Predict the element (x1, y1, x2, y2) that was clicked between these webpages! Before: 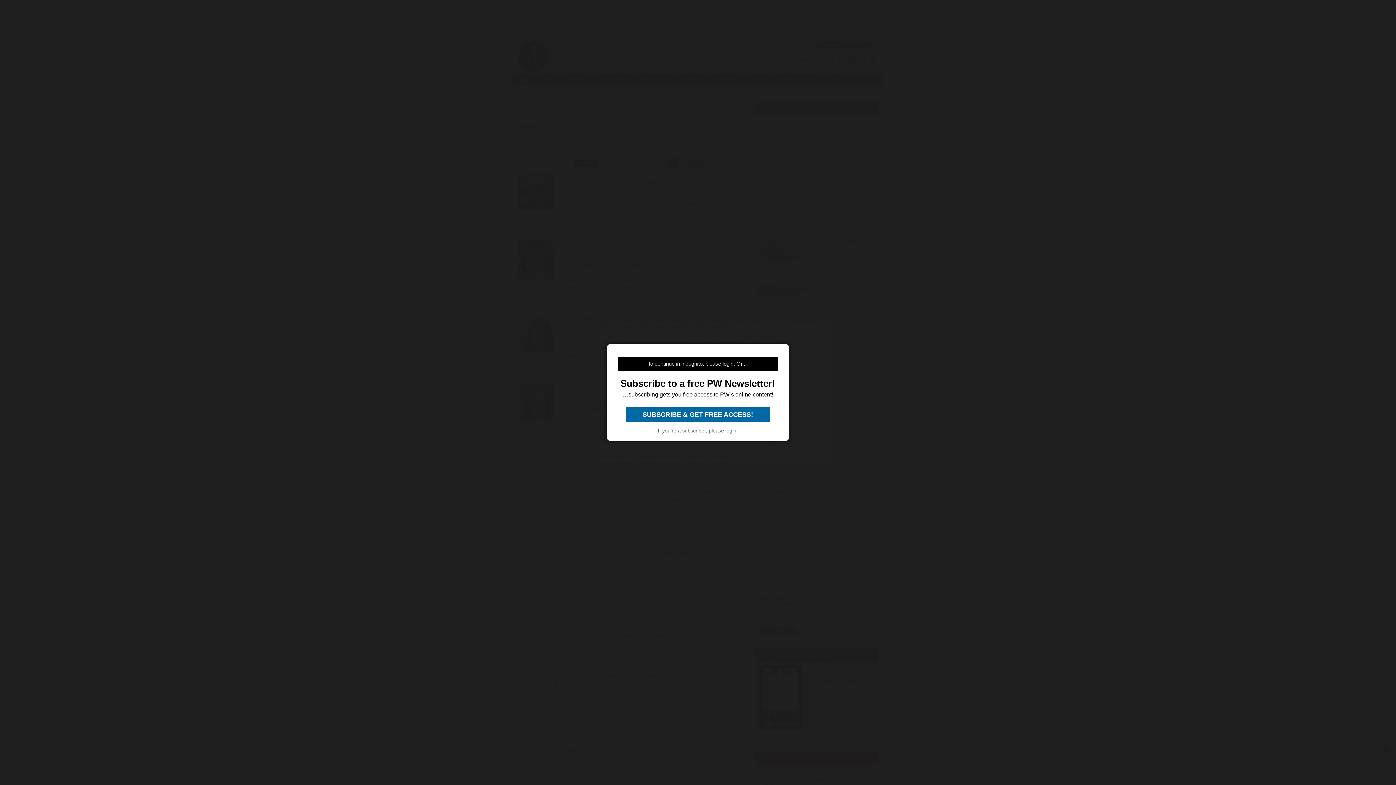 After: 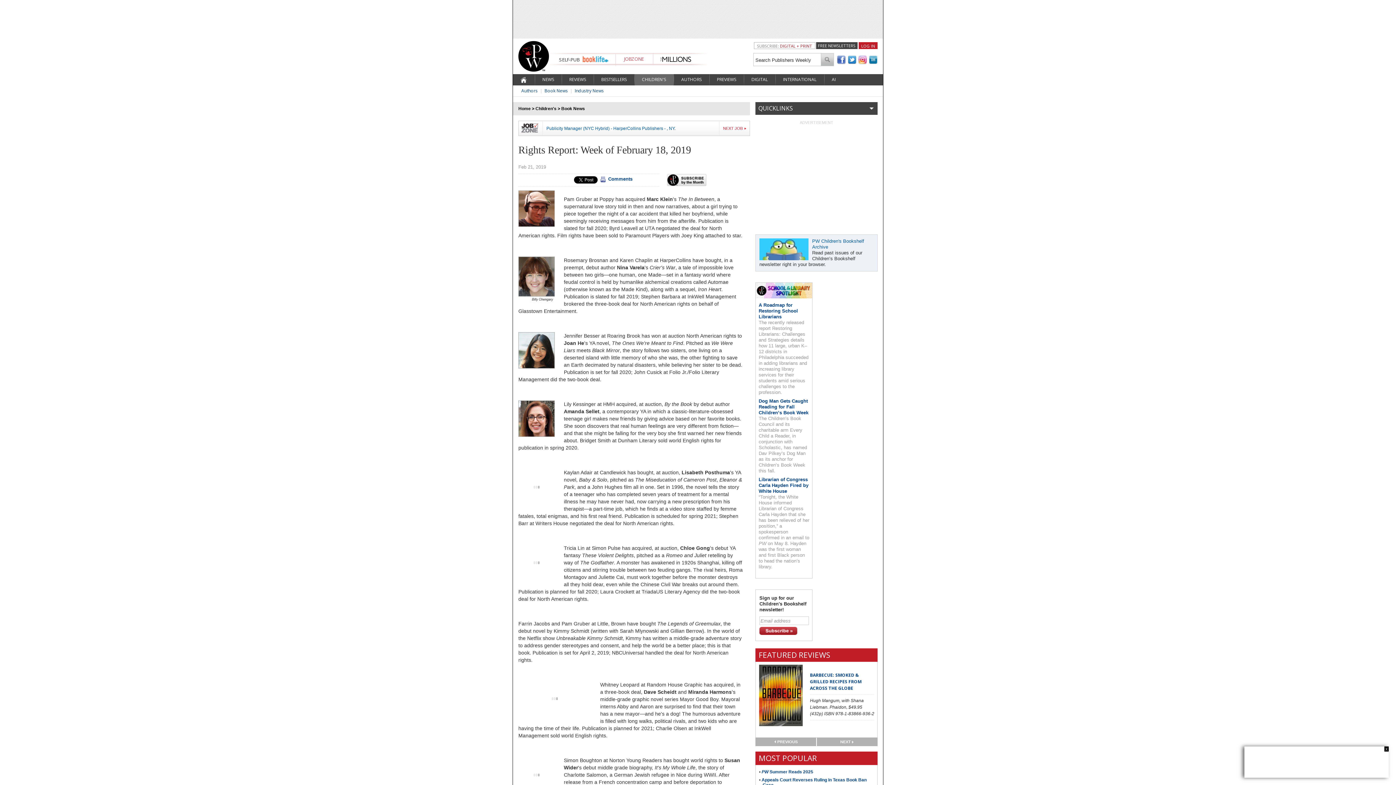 Action: bbox: (626, 407, 769, 422) label:  SUBSCRIBE & GET FREE ACCESS! 